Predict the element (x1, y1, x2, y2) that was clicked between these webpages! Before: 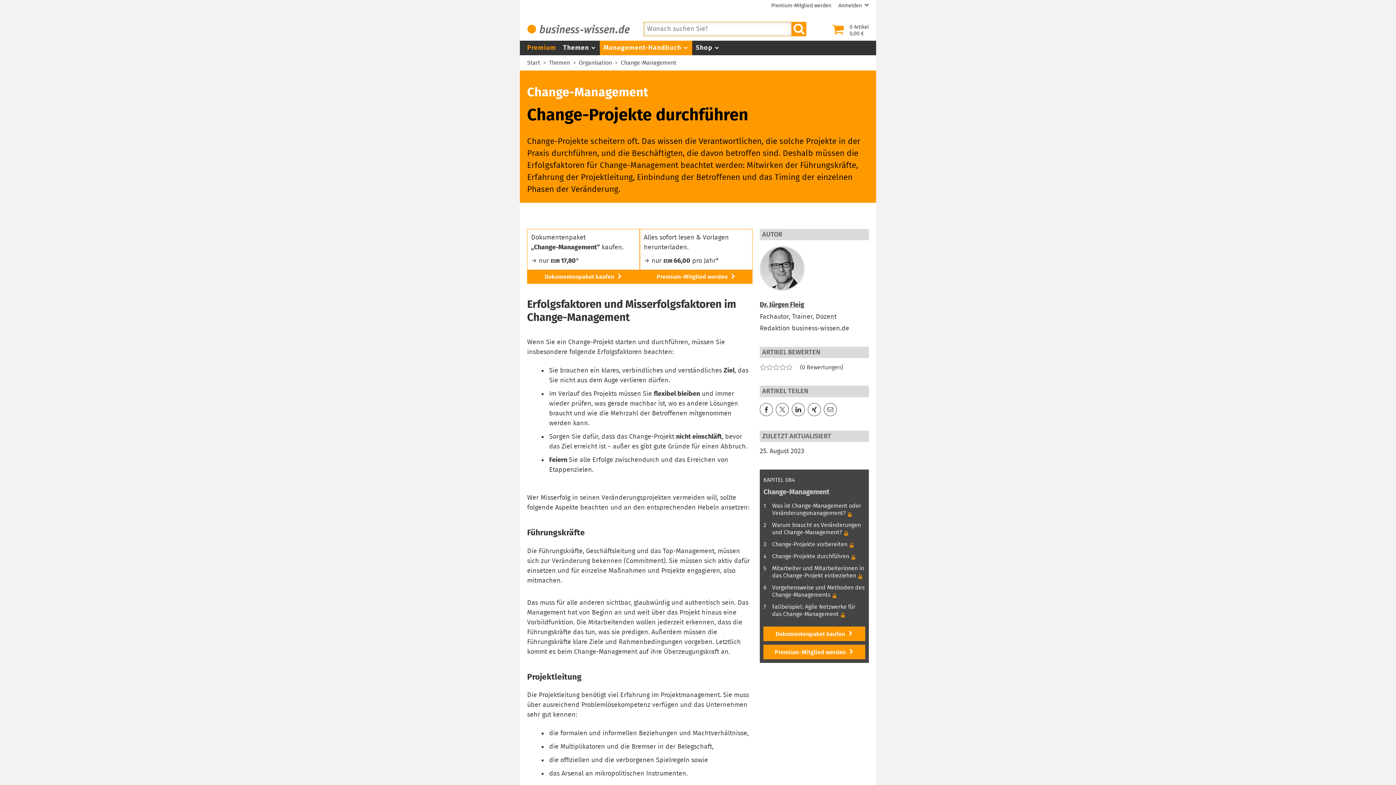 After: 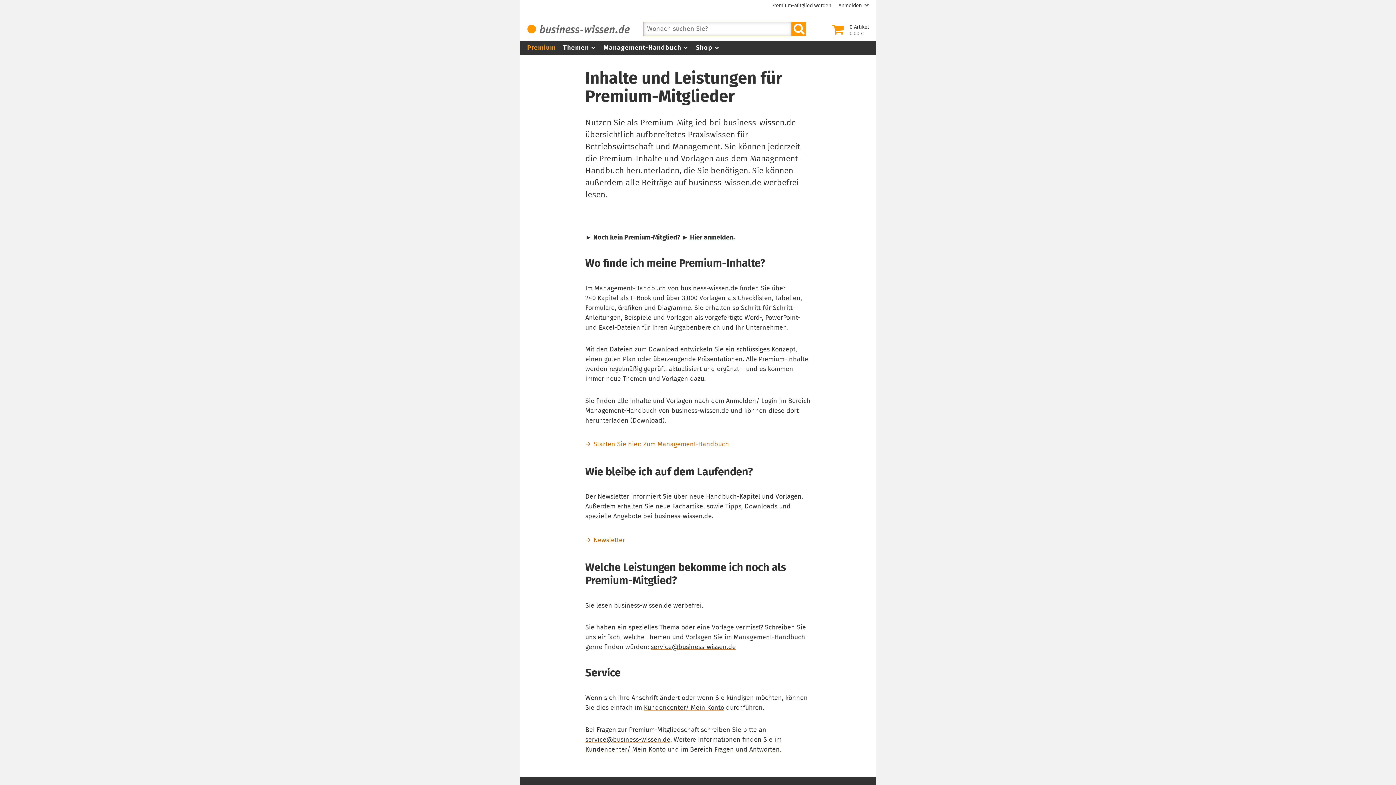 Action: bbox: (523, 40, 559, 55) label: Premium